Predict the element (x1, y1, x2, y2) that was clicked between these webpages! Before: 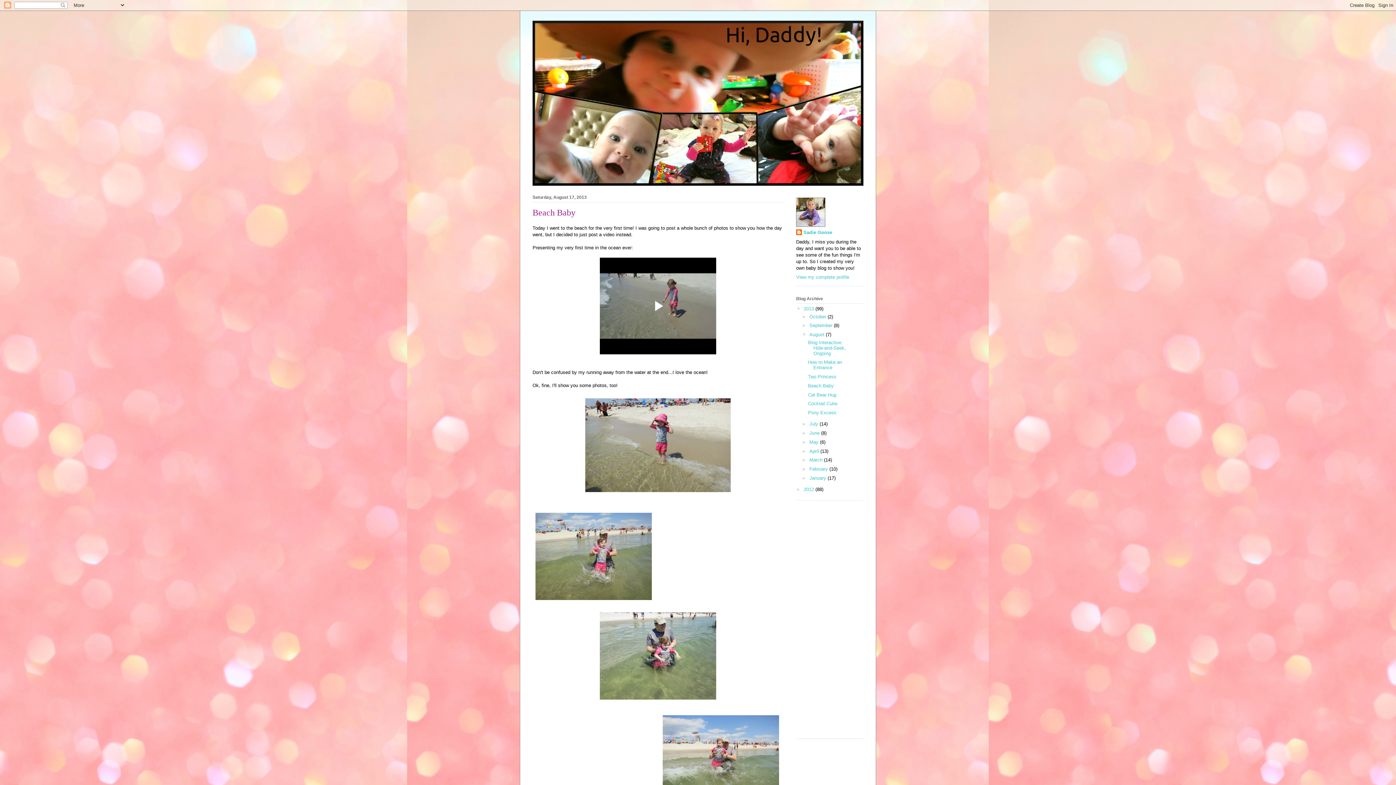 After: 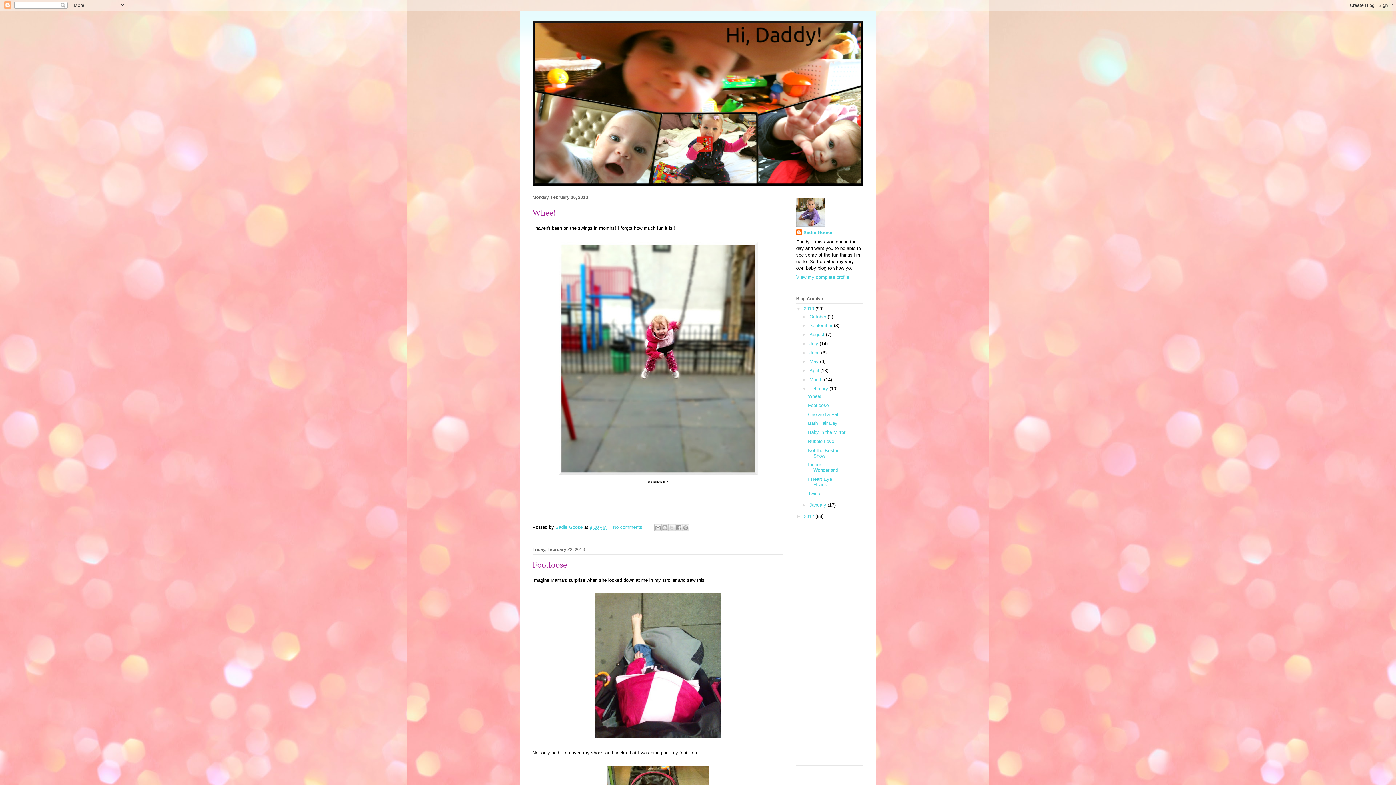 Action: label: February  bbox: (809, 466, 829, 472)